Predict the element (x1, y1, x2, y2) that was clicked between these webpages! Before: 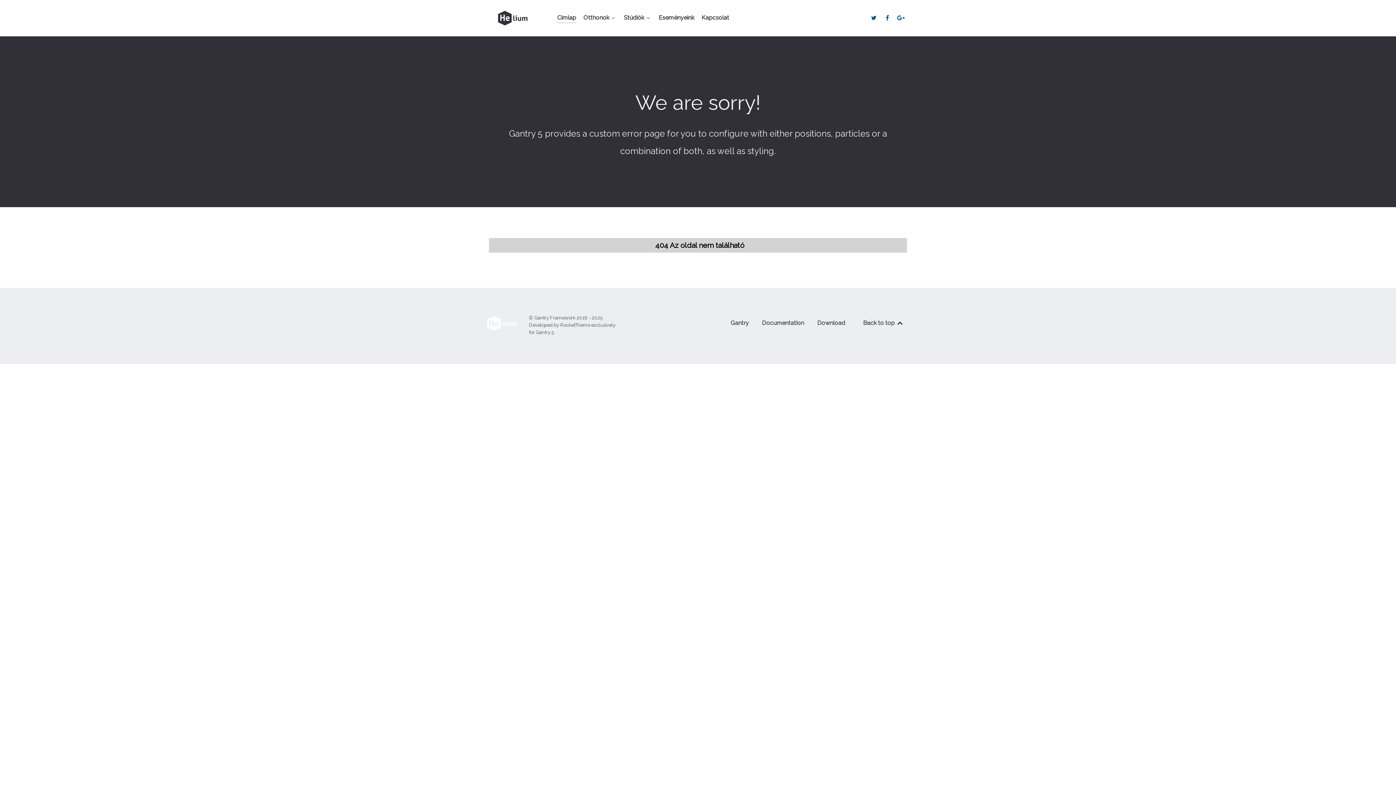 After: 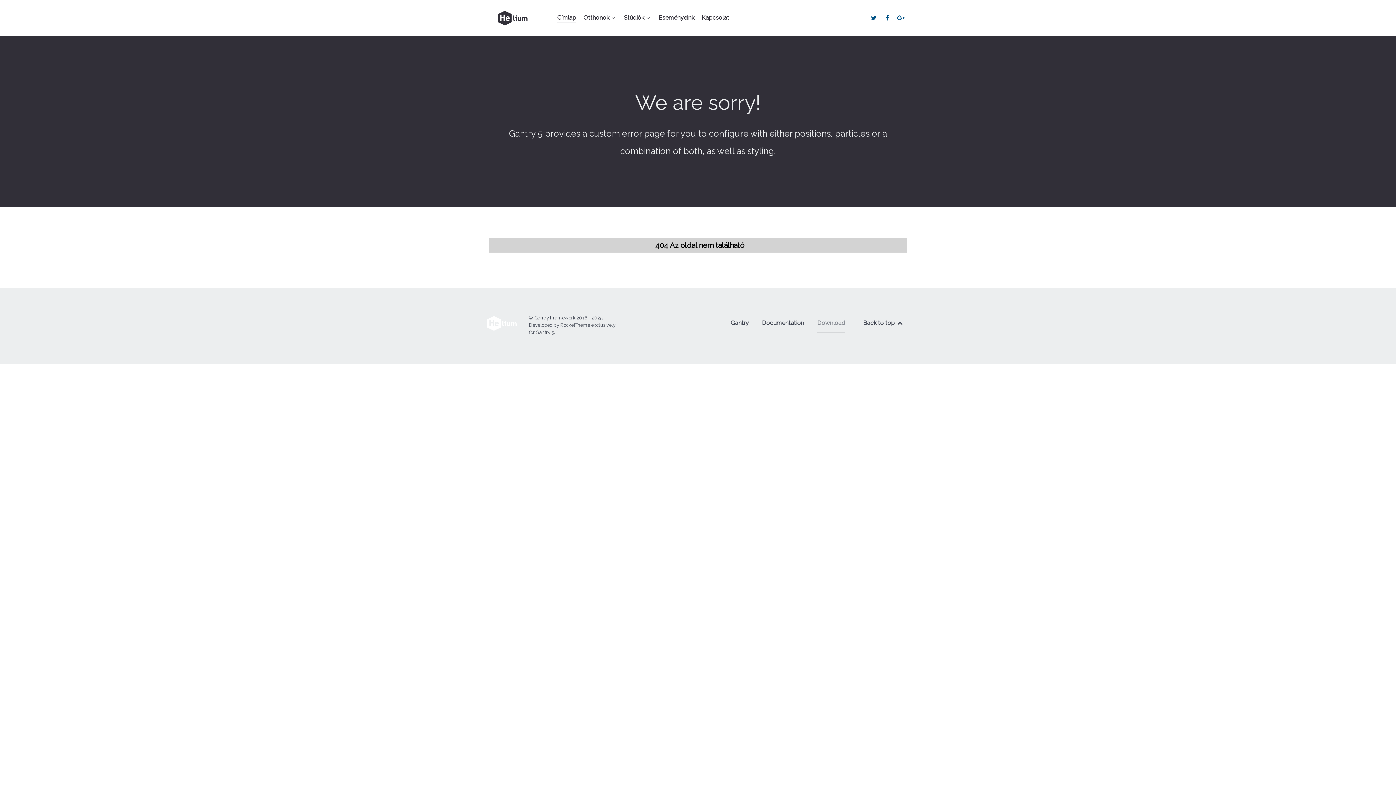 Action: bbox: (817, 317, 845, 332) label: Download